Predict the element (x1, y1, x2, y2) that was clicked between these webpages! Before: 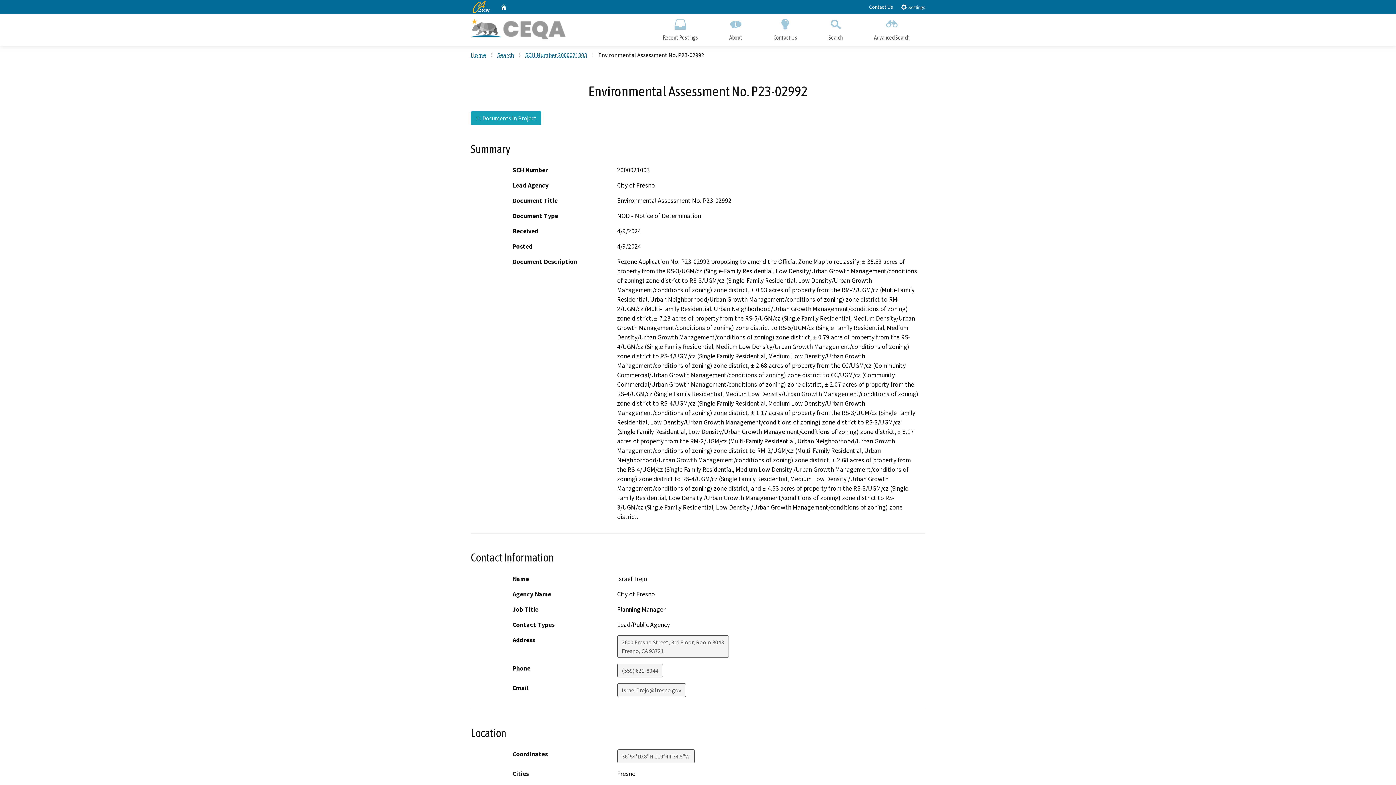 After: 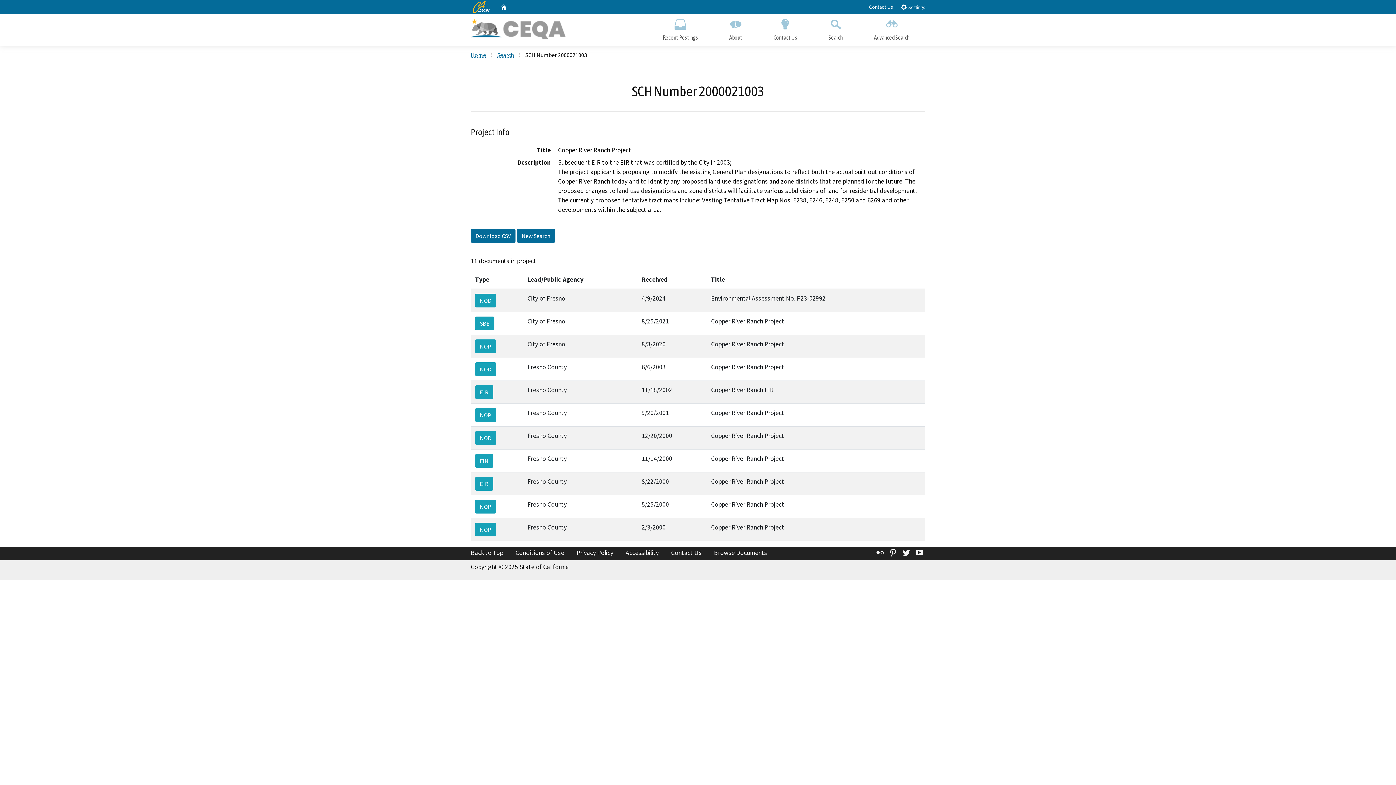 Action: label: 11 Documents in Project bbox: (470, 111, 541, 124)